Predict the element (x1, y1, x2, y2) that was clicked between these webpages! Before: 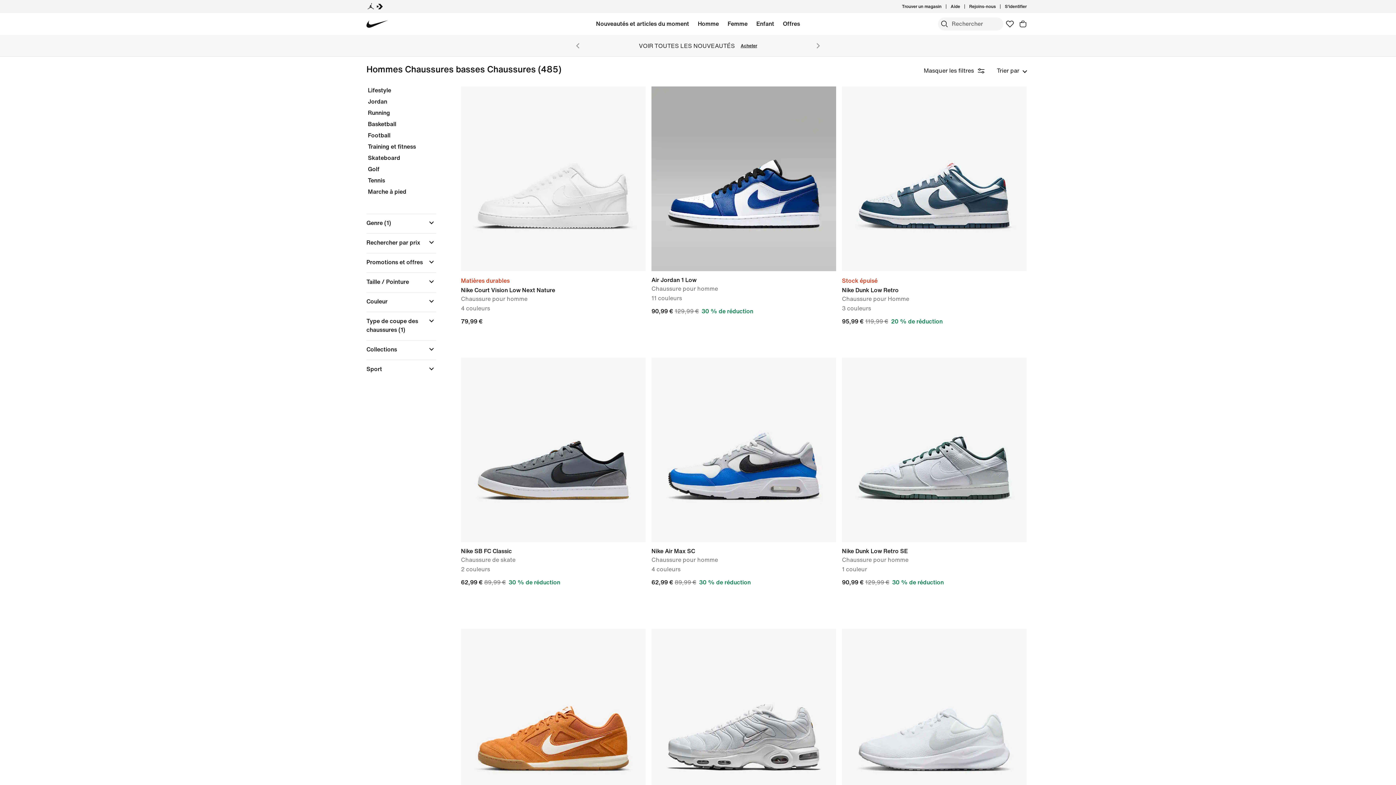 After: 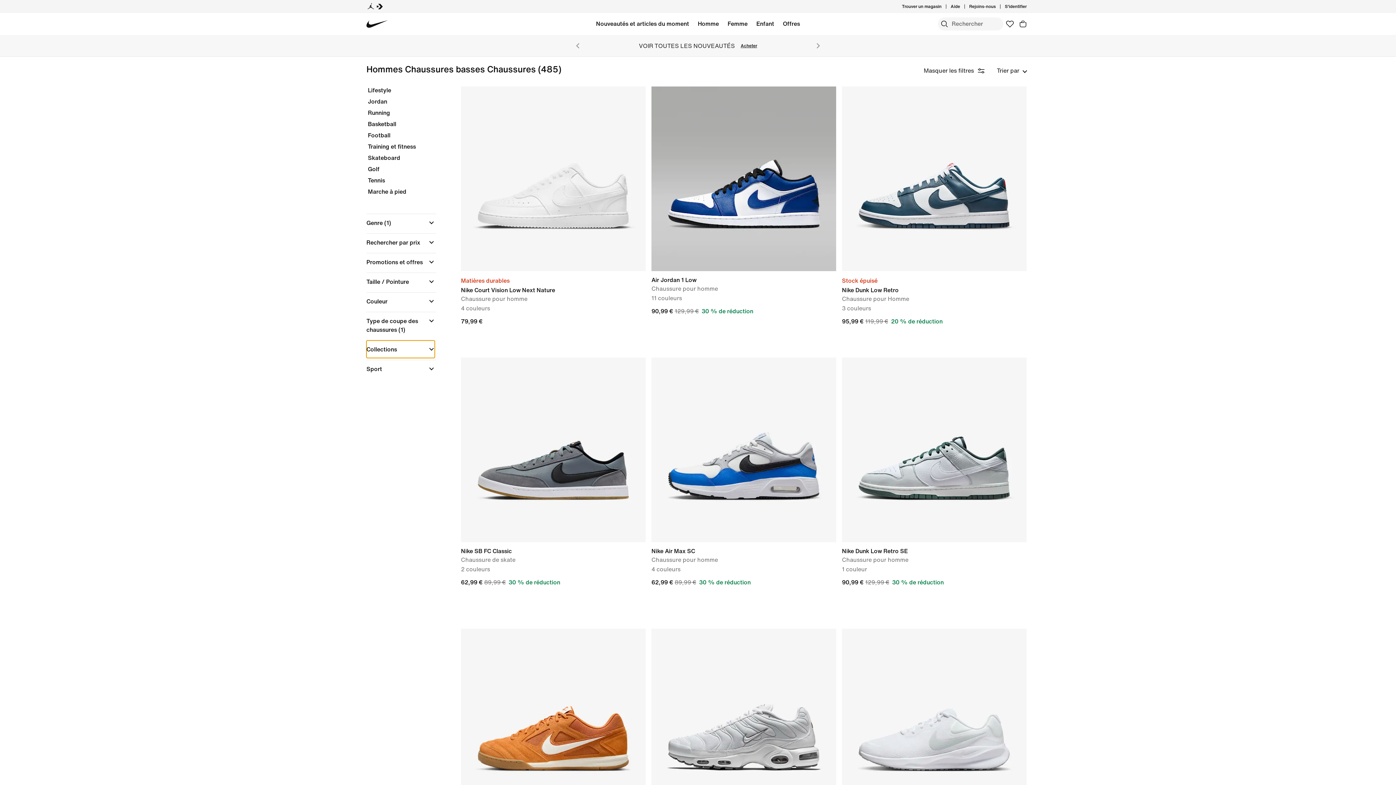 Action: label: Collections bbox: (366, 340, 434, 358)